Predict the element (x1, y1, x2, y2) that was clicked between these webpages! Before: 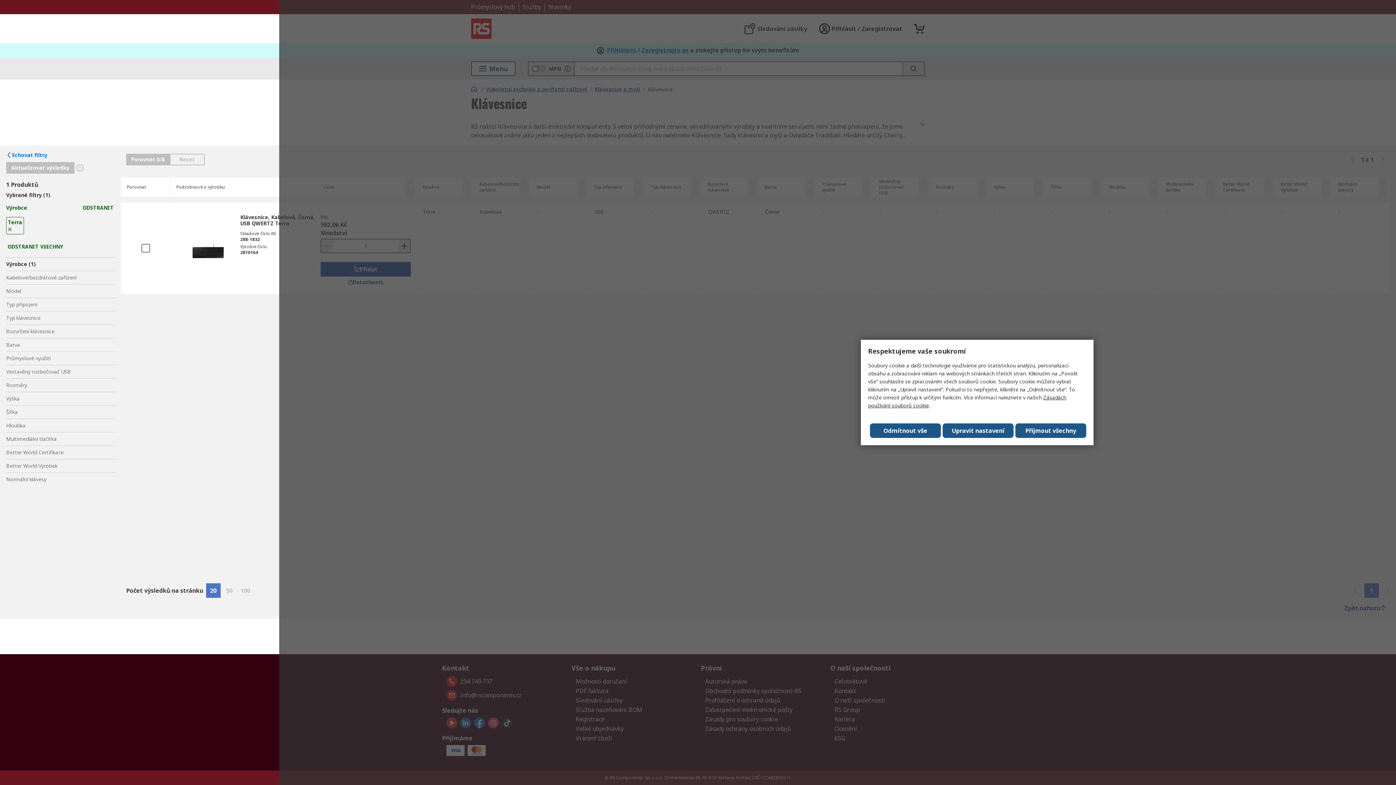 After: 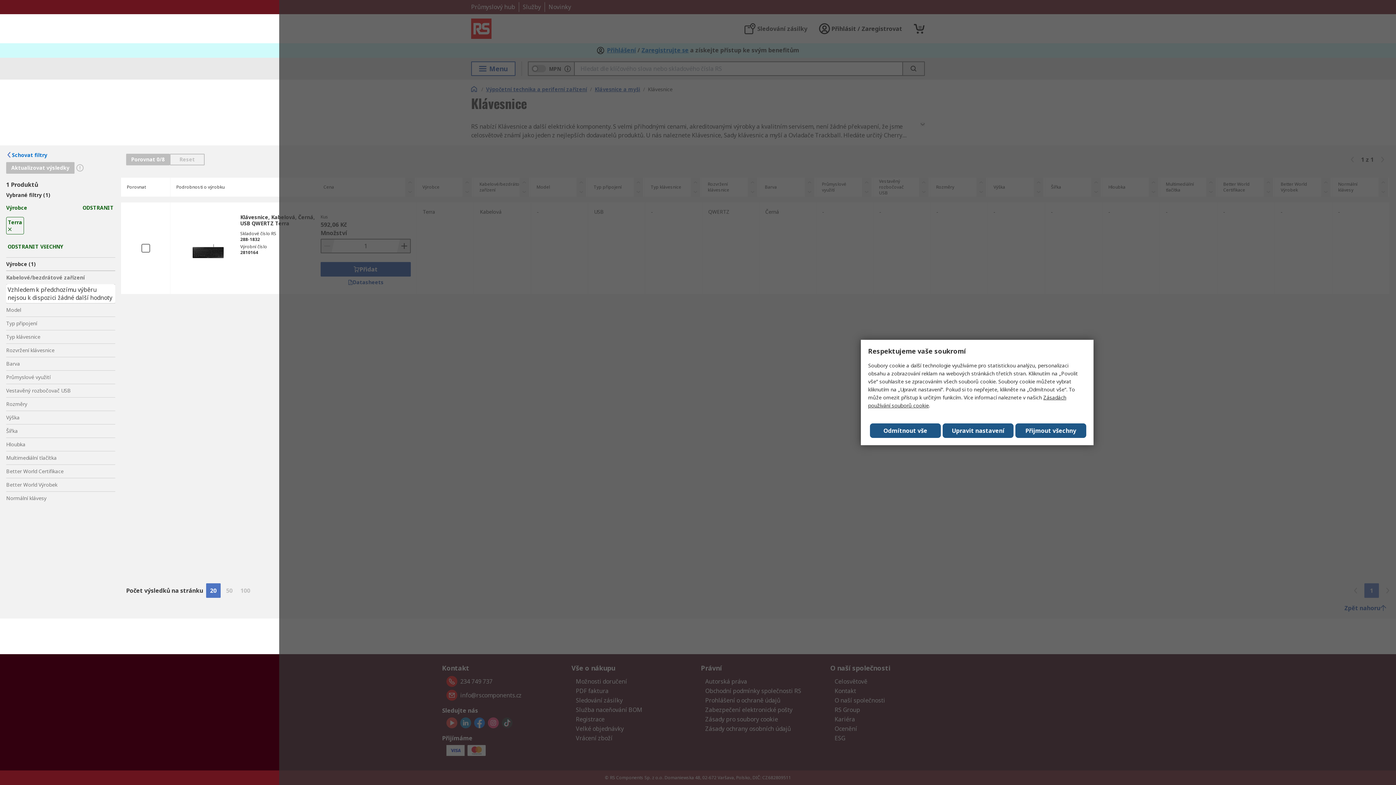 Action: bbox: (6, 270, 115, 284) label: Kabelové/bezdrátové zařízení